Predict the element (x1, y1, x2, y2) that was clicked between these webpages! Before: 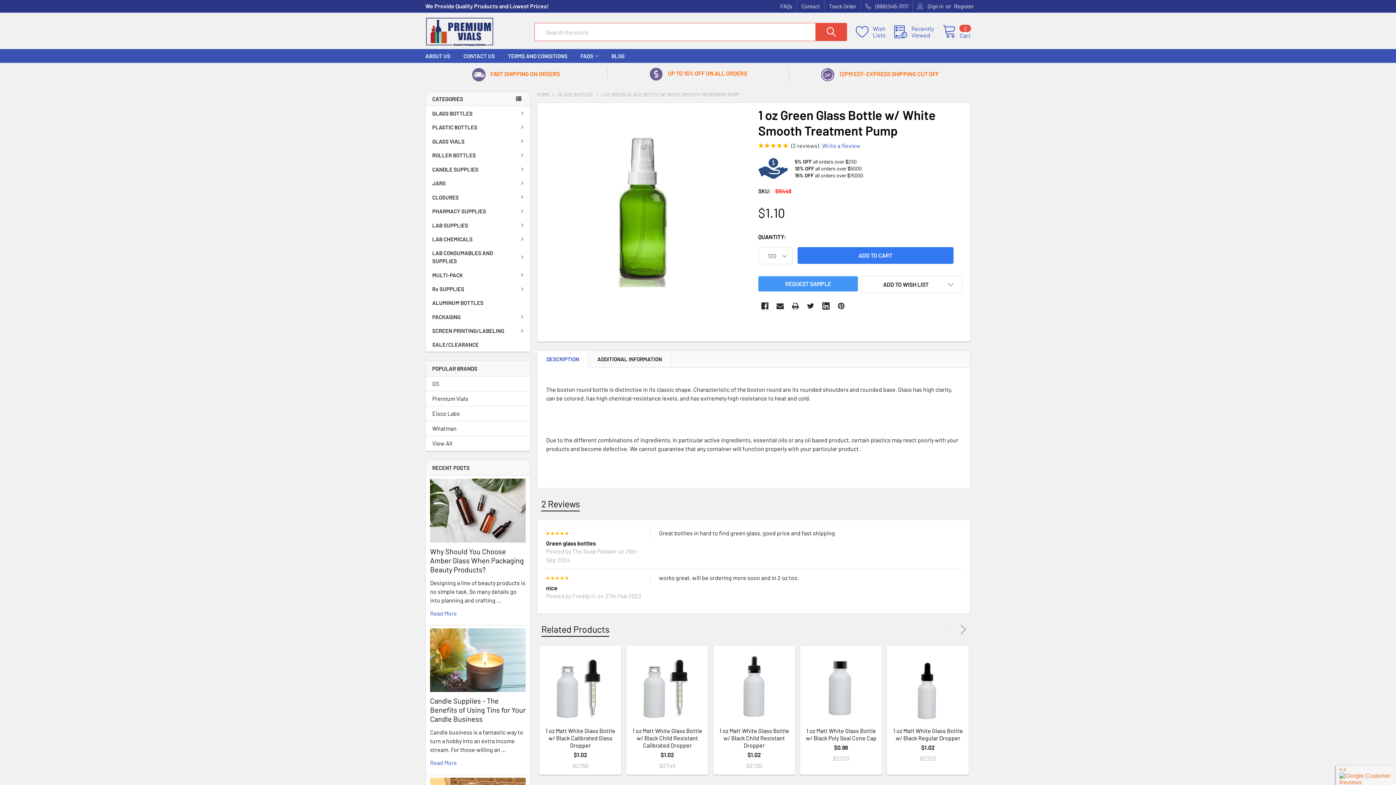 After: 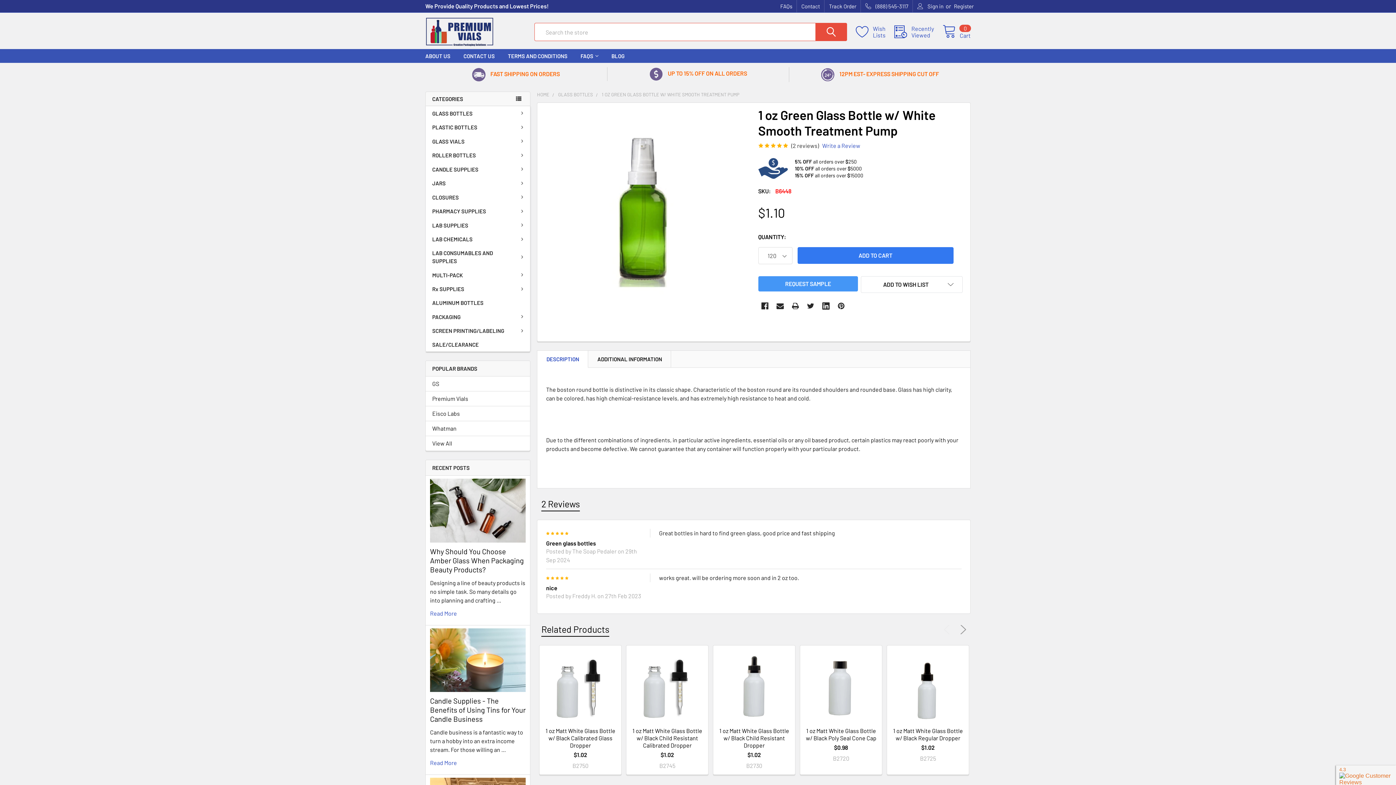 Action: label: CATEGORIES bbox: (425, 91, 530, 106)